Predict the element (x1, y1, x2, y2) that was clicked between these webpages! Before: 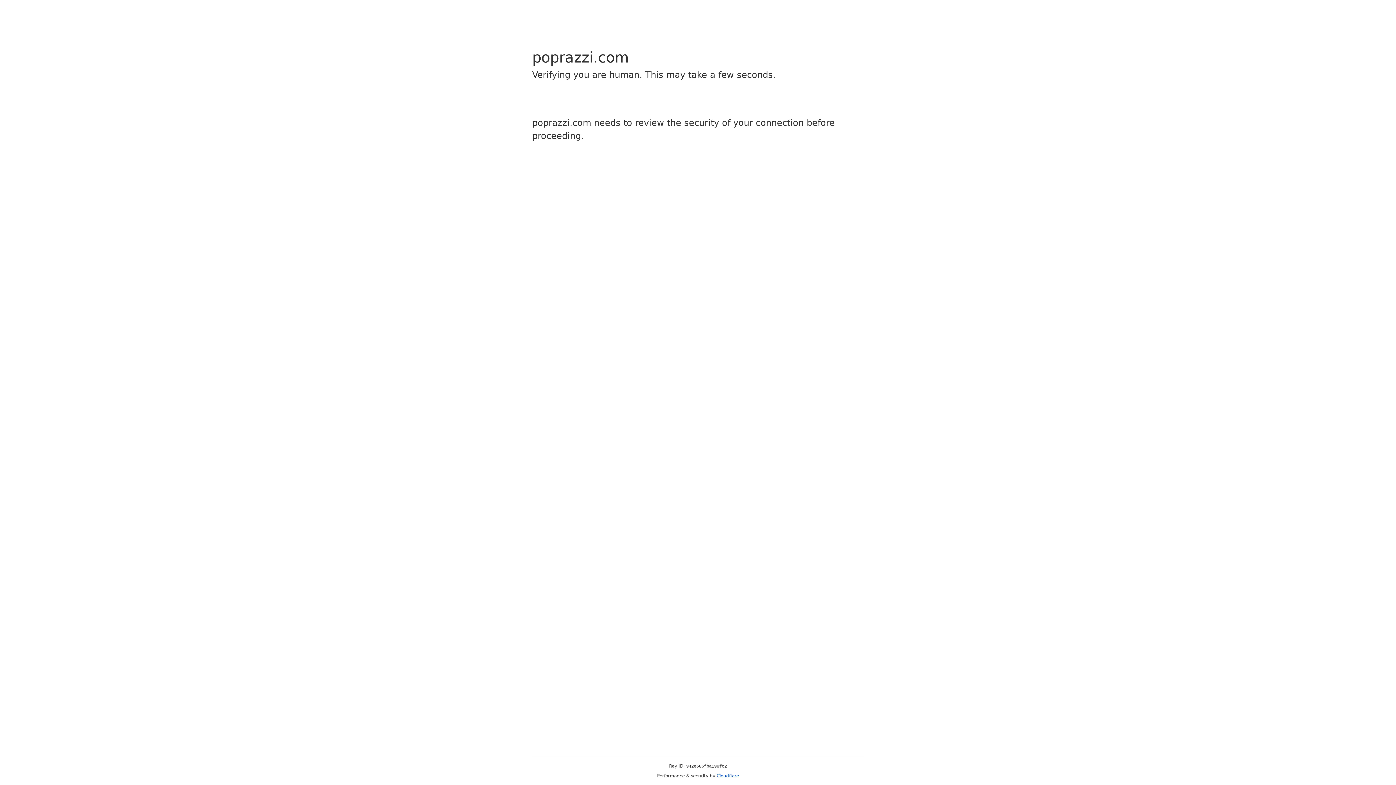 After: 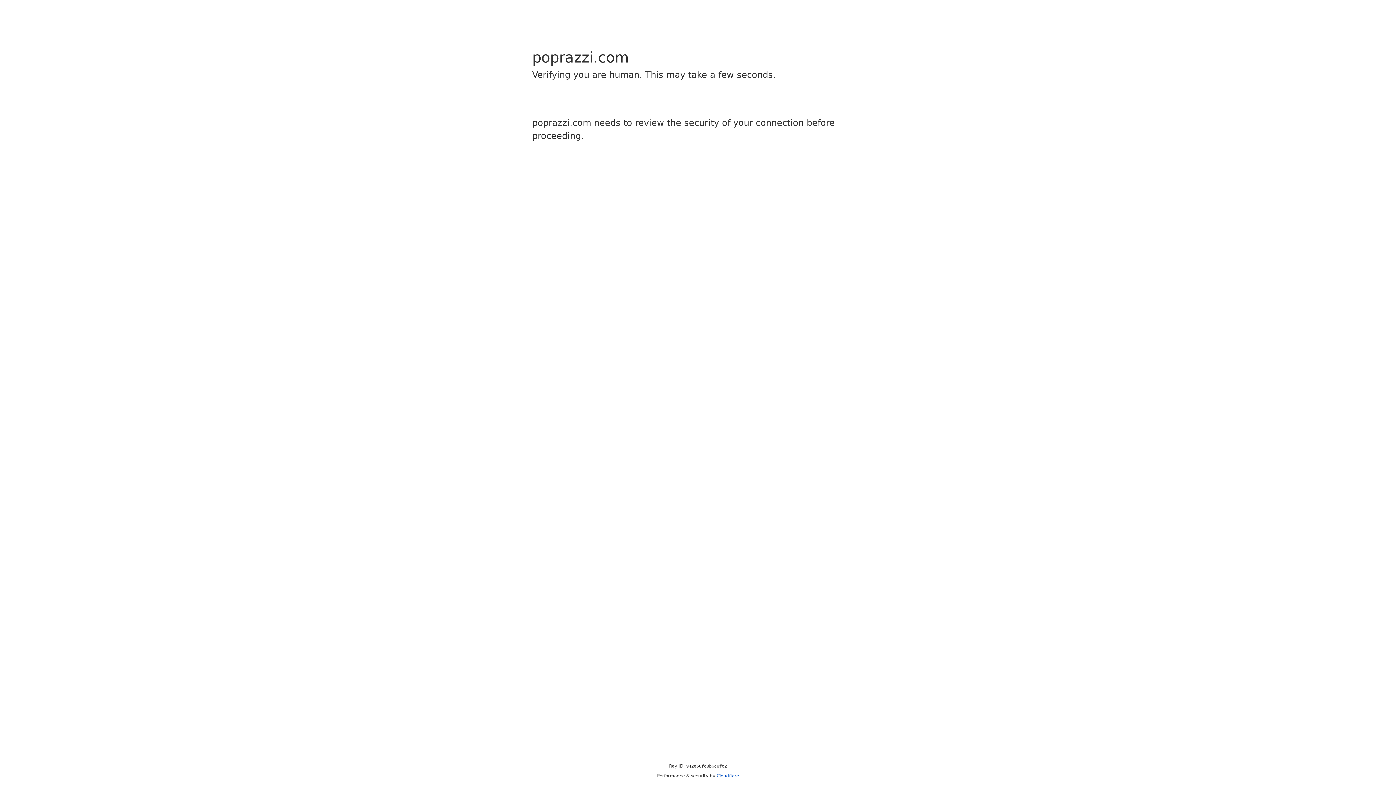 Action: label: Cloudflare bbox: (716, 773, 739, 778)